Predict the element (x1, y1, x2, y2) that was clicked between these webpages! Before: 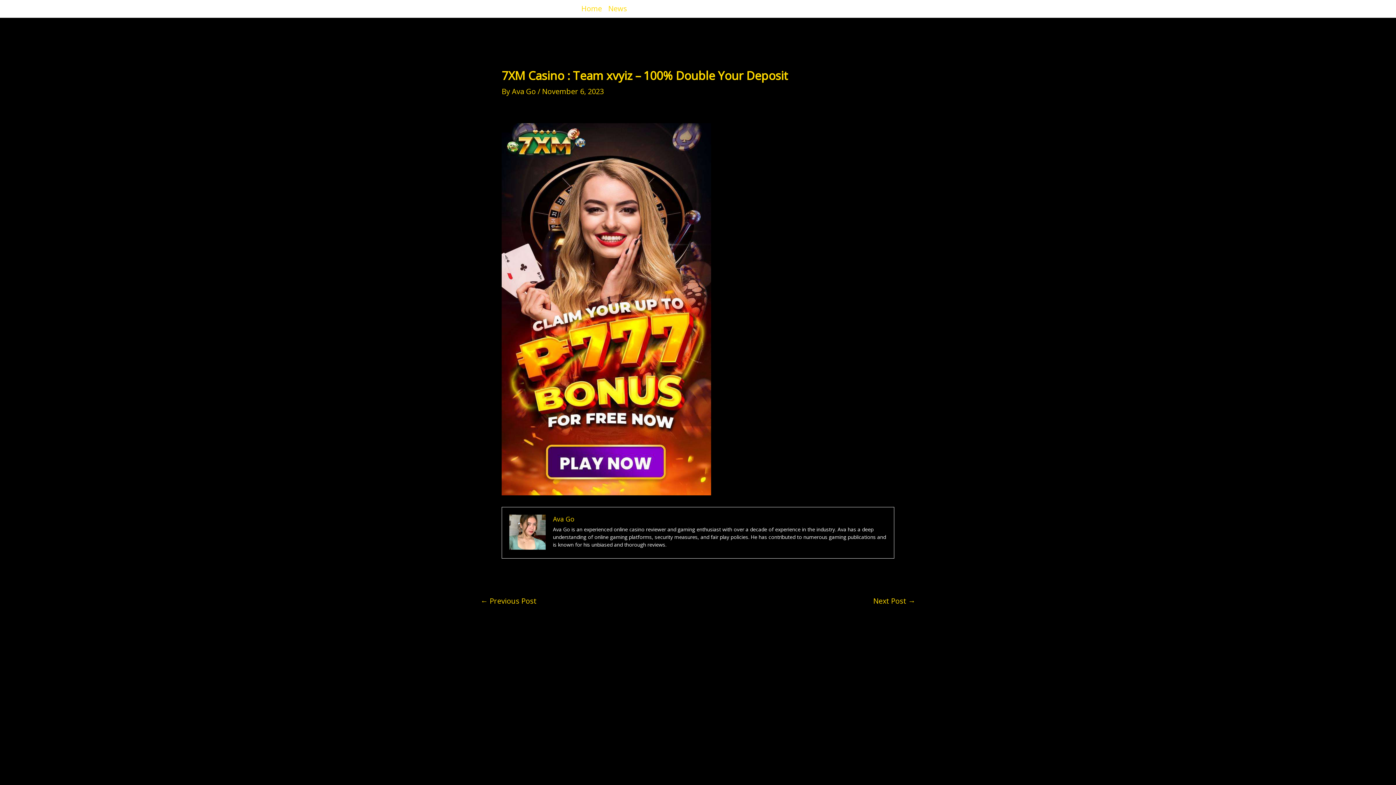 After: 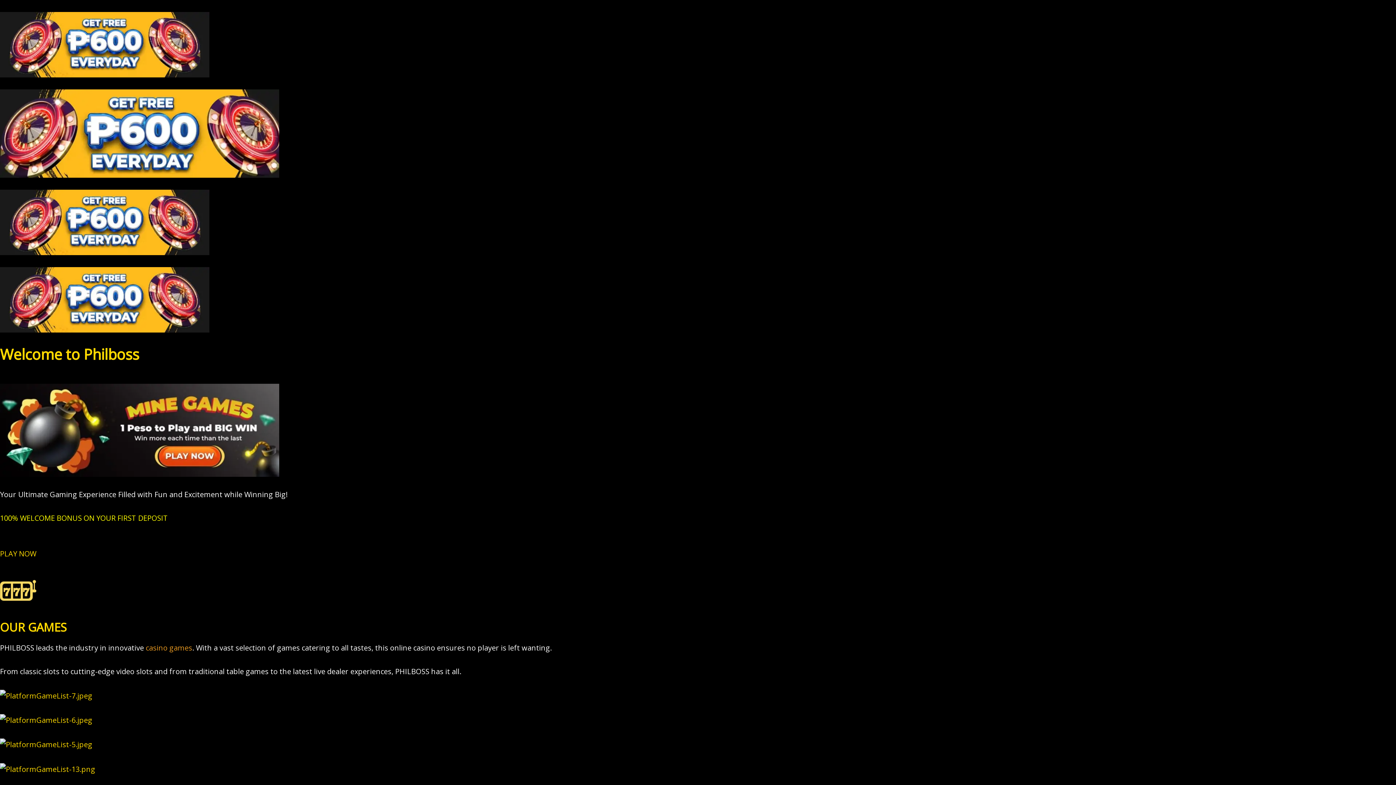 Action: bbox: (581, 3, 602, 13) label: Home